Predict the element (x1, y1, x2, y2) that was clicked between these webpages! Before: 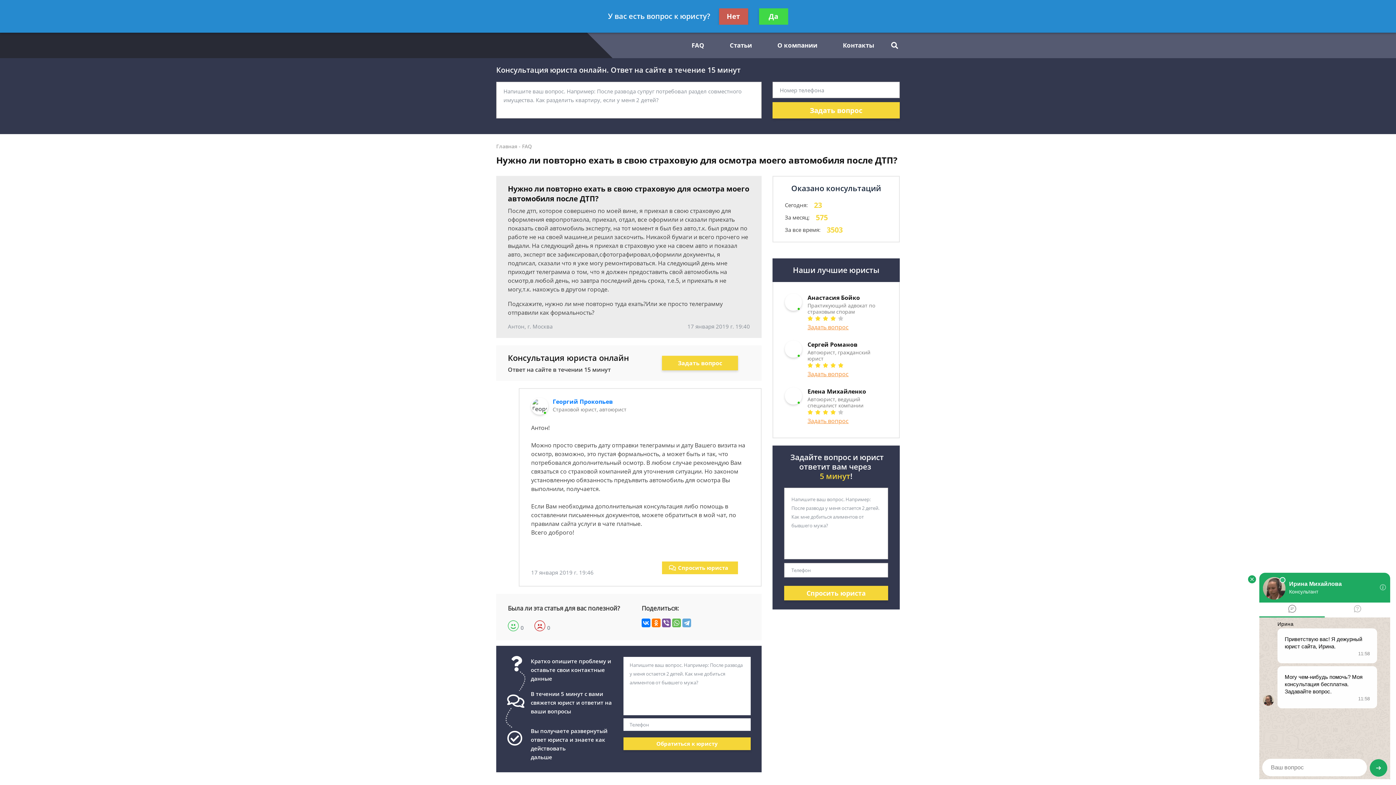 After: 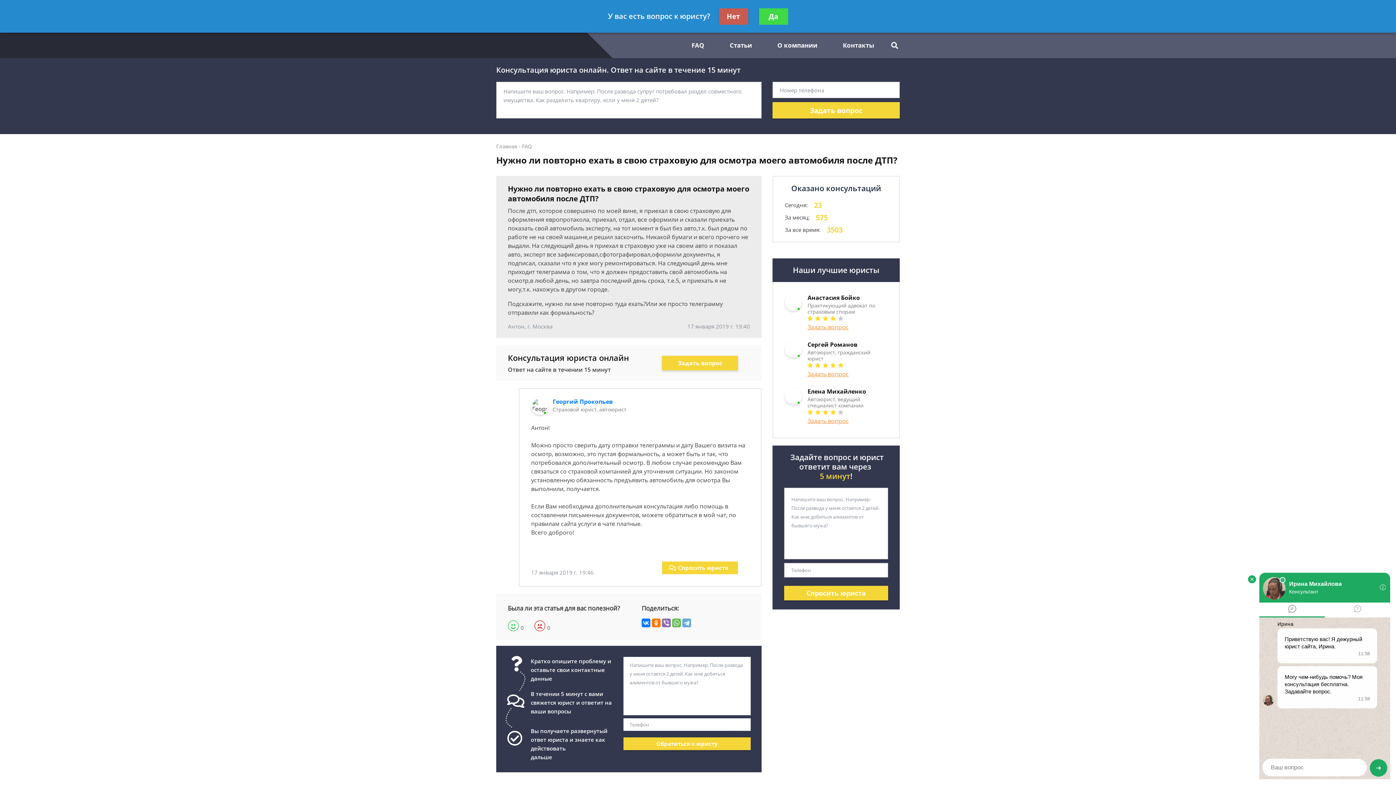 Action: bbox: (662, 619, 670, 627)